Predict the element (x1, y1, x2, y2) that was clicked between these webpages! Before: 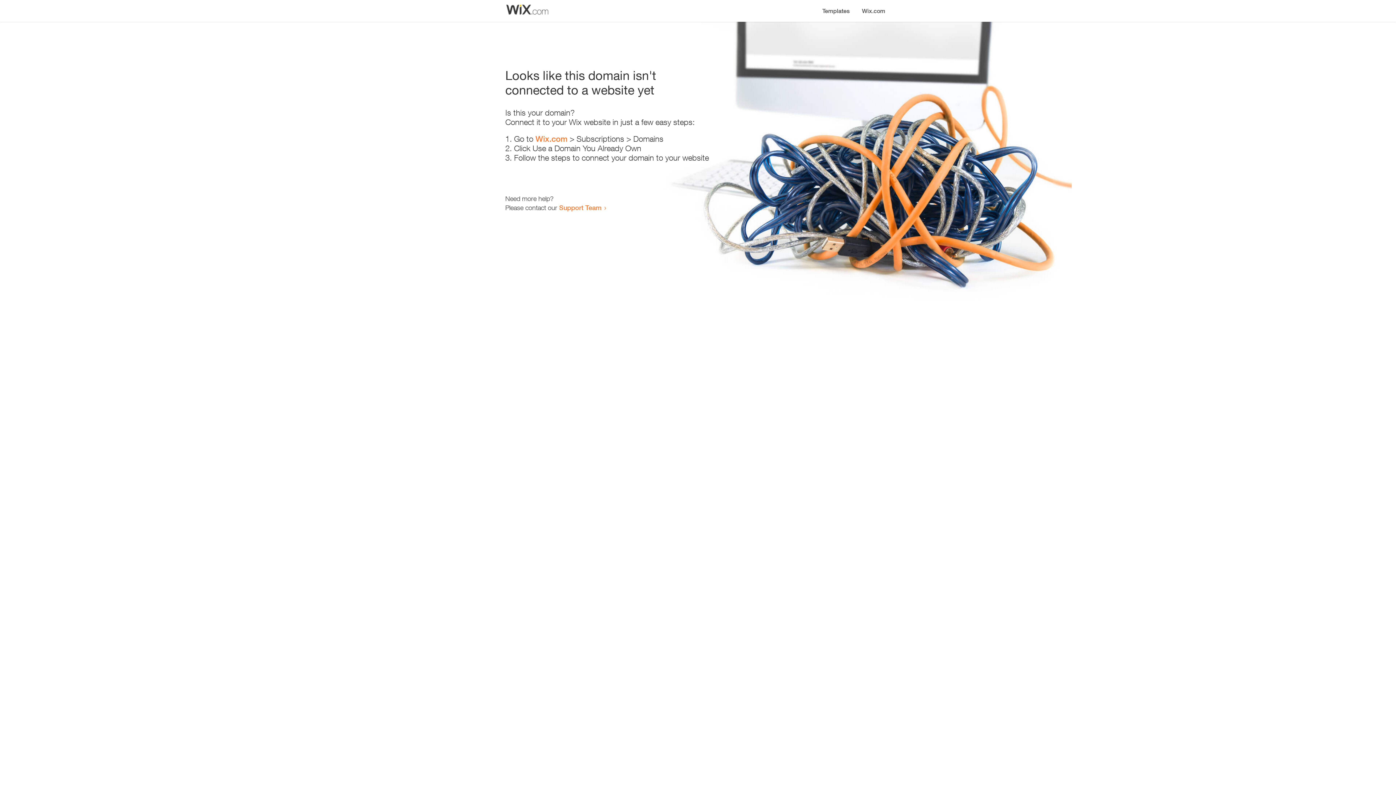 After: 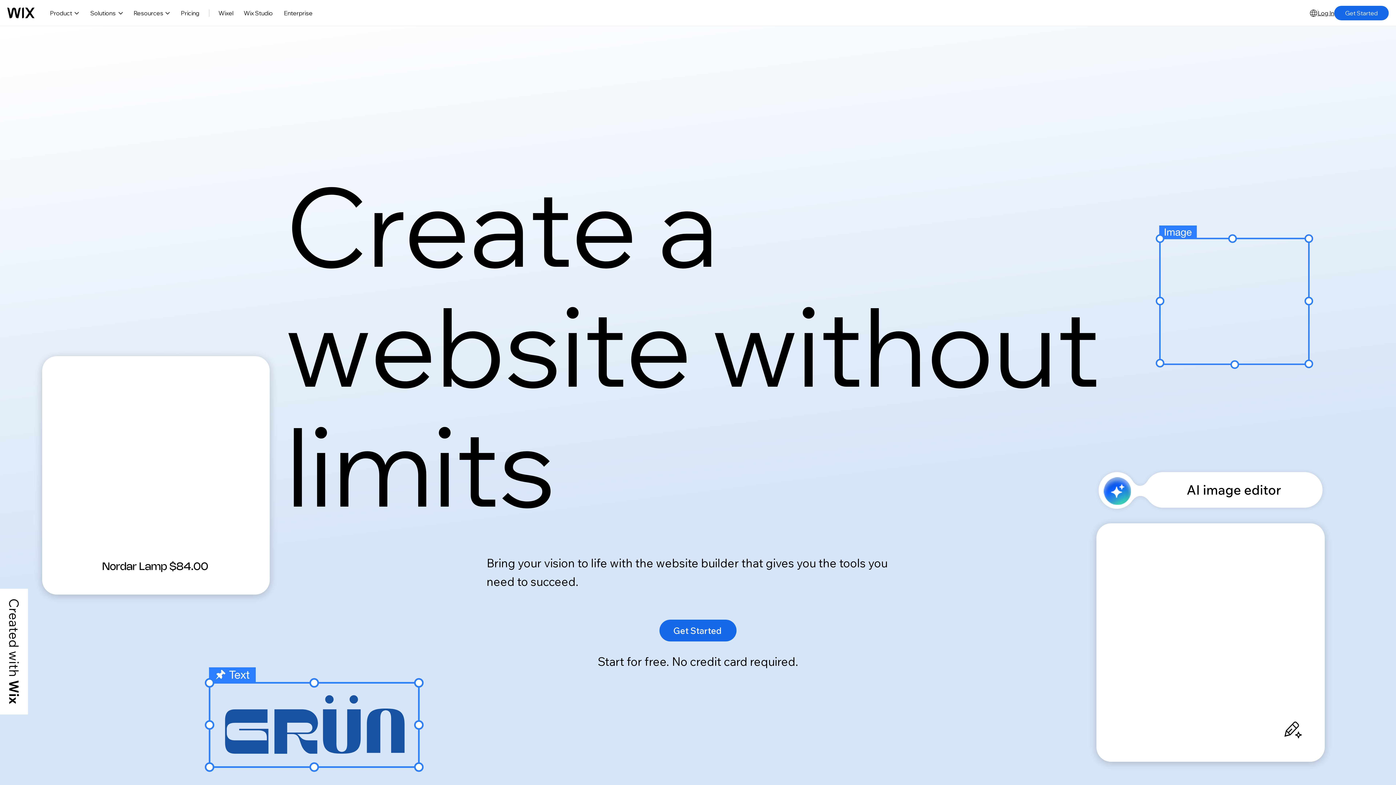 Action: label: Wix.com bbox: (535, 134, 567, 143)